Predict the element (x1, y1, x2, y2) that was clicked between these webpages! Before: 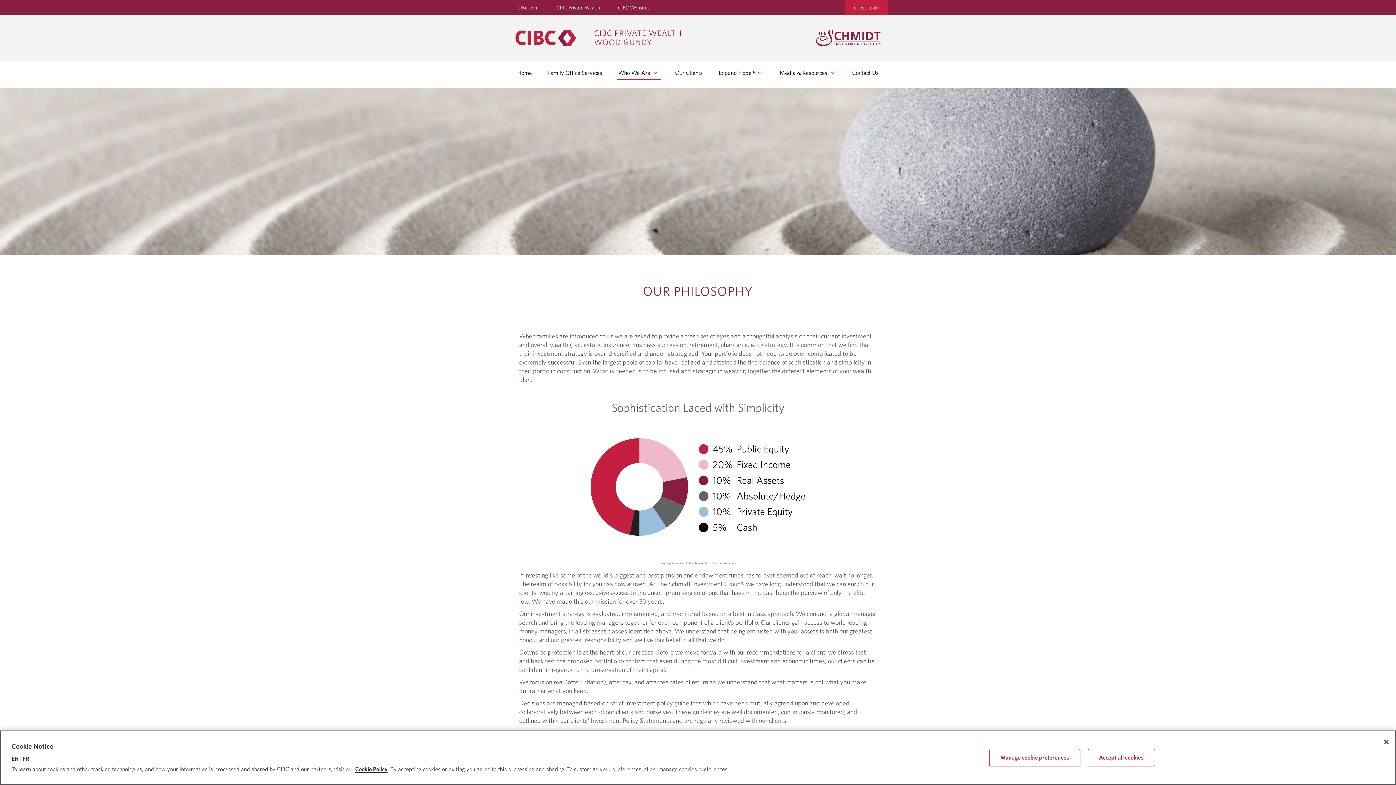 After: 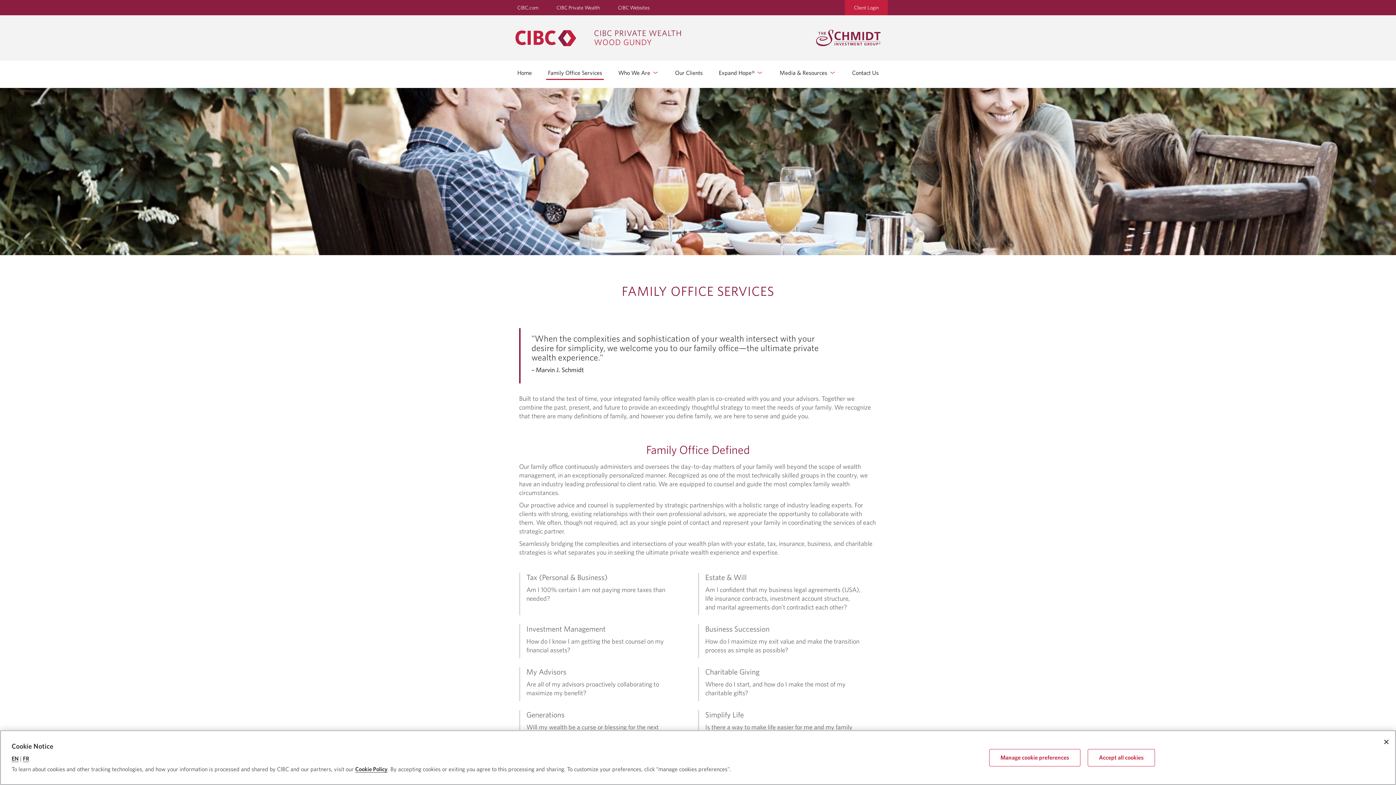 Action: label: Family Office Services bbox: (546, 68, 604, 79)